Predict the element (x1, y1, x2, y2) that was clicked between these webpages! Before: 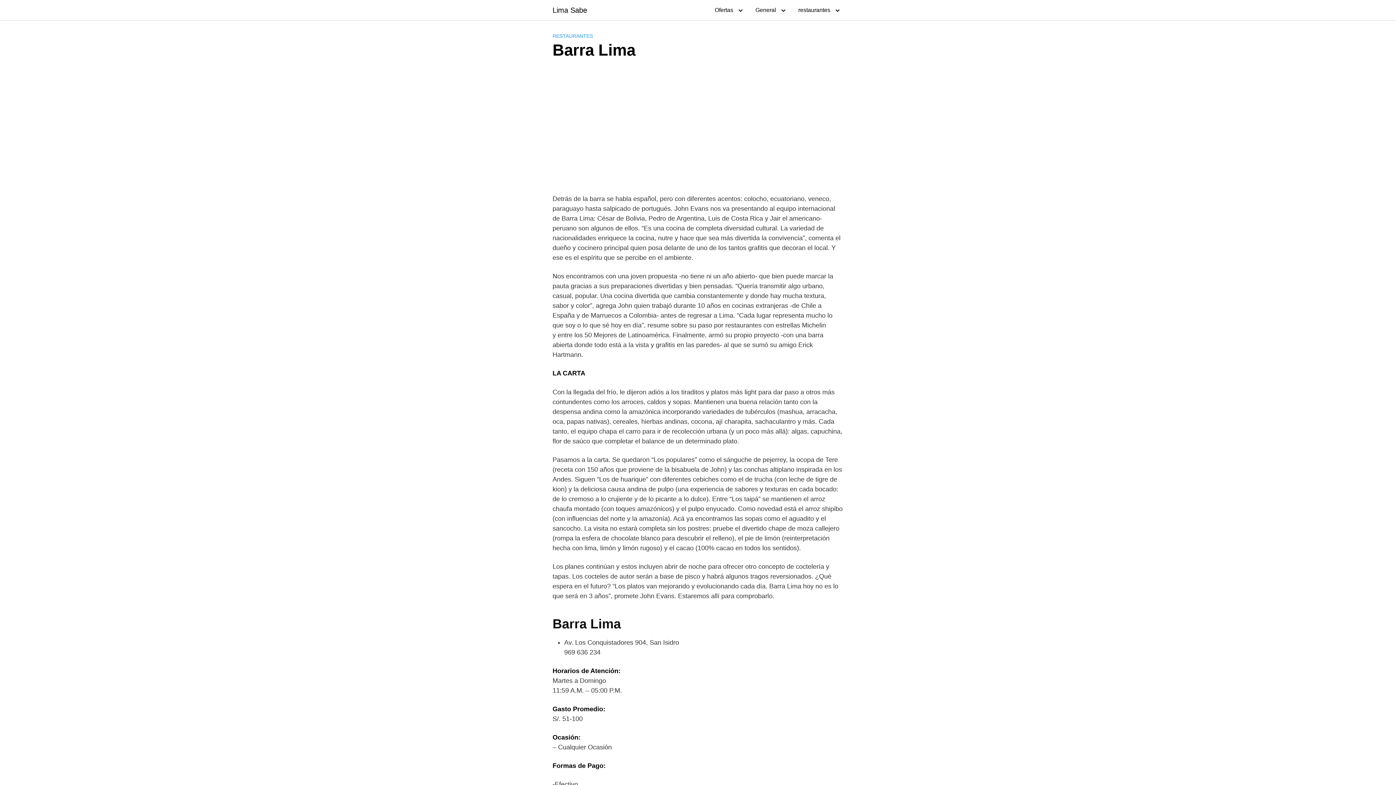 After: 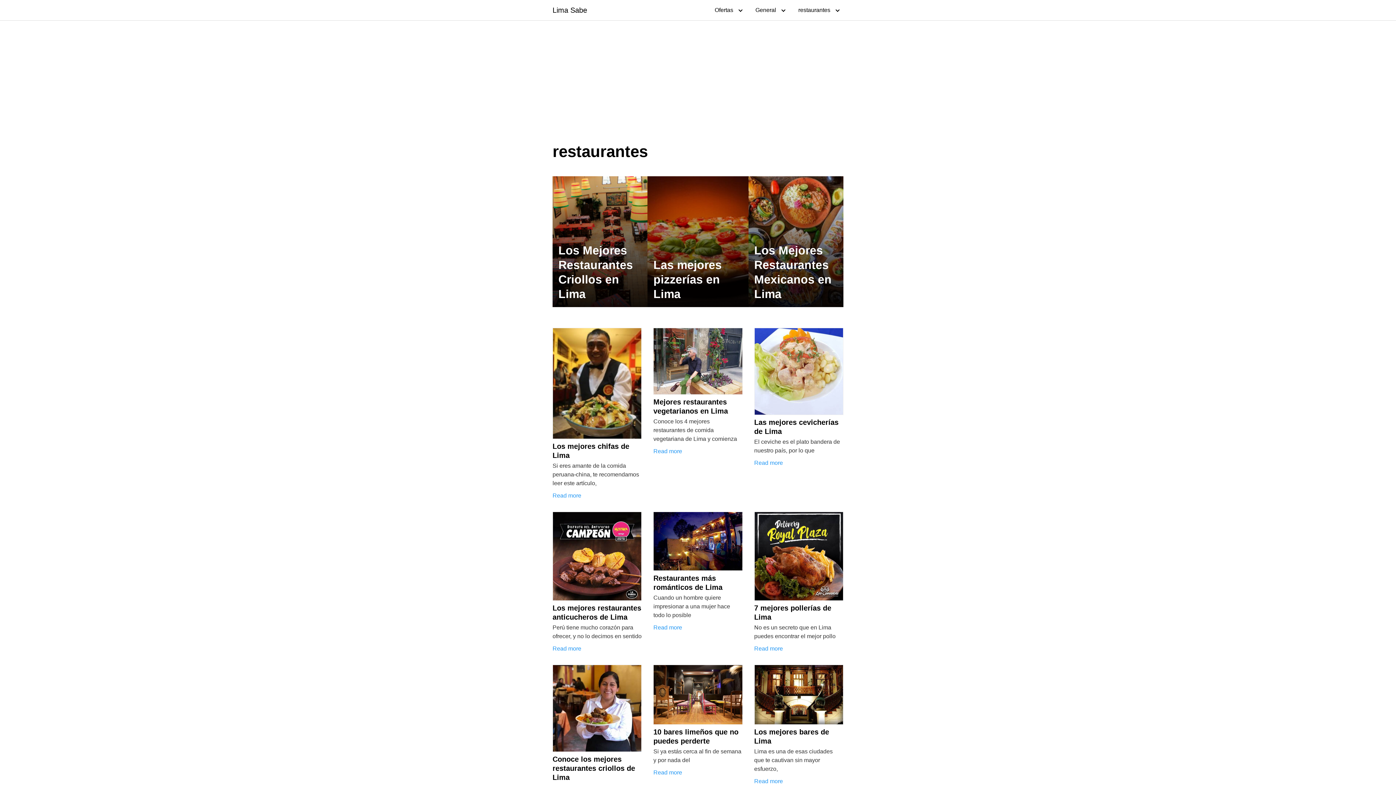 Action: bbox: (552, 33, 593, 38) label: RESTAURANTES